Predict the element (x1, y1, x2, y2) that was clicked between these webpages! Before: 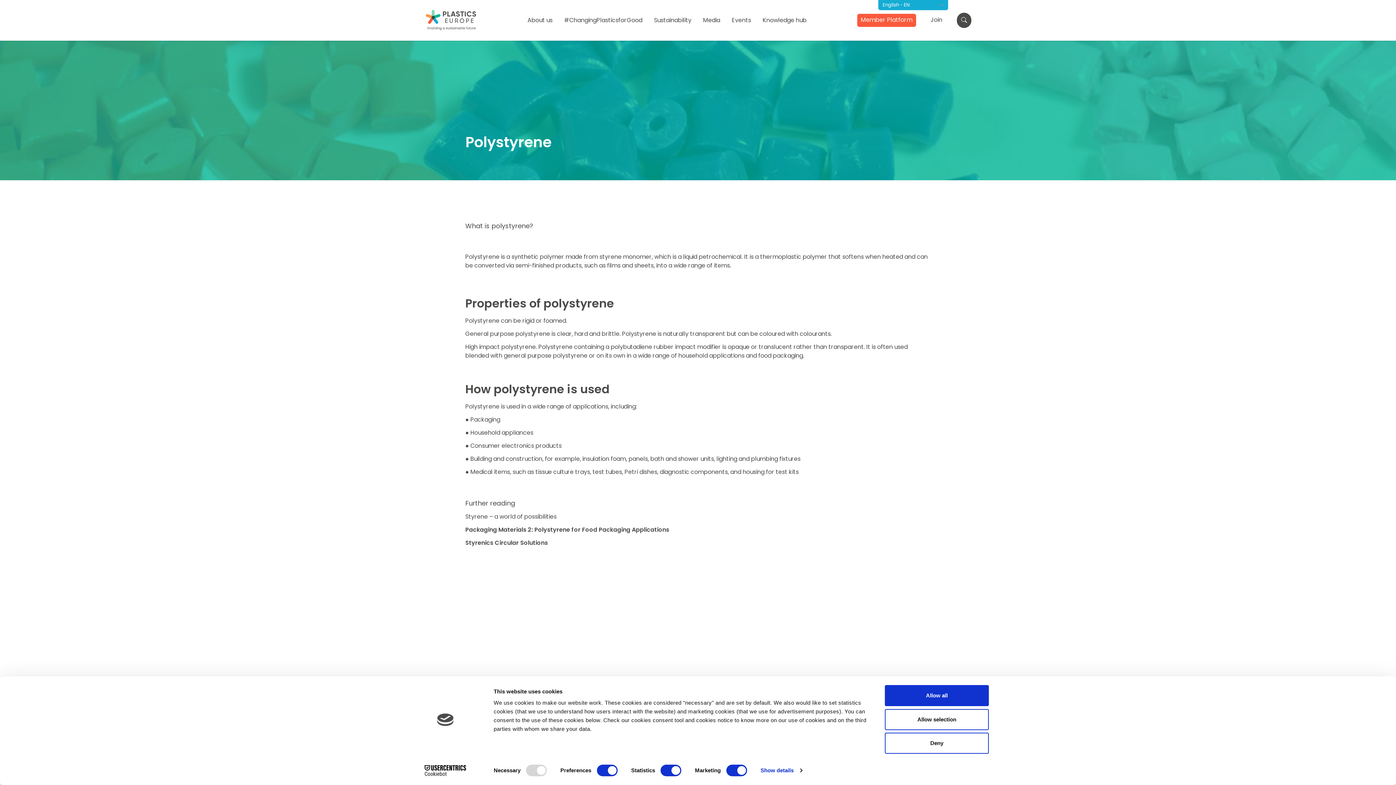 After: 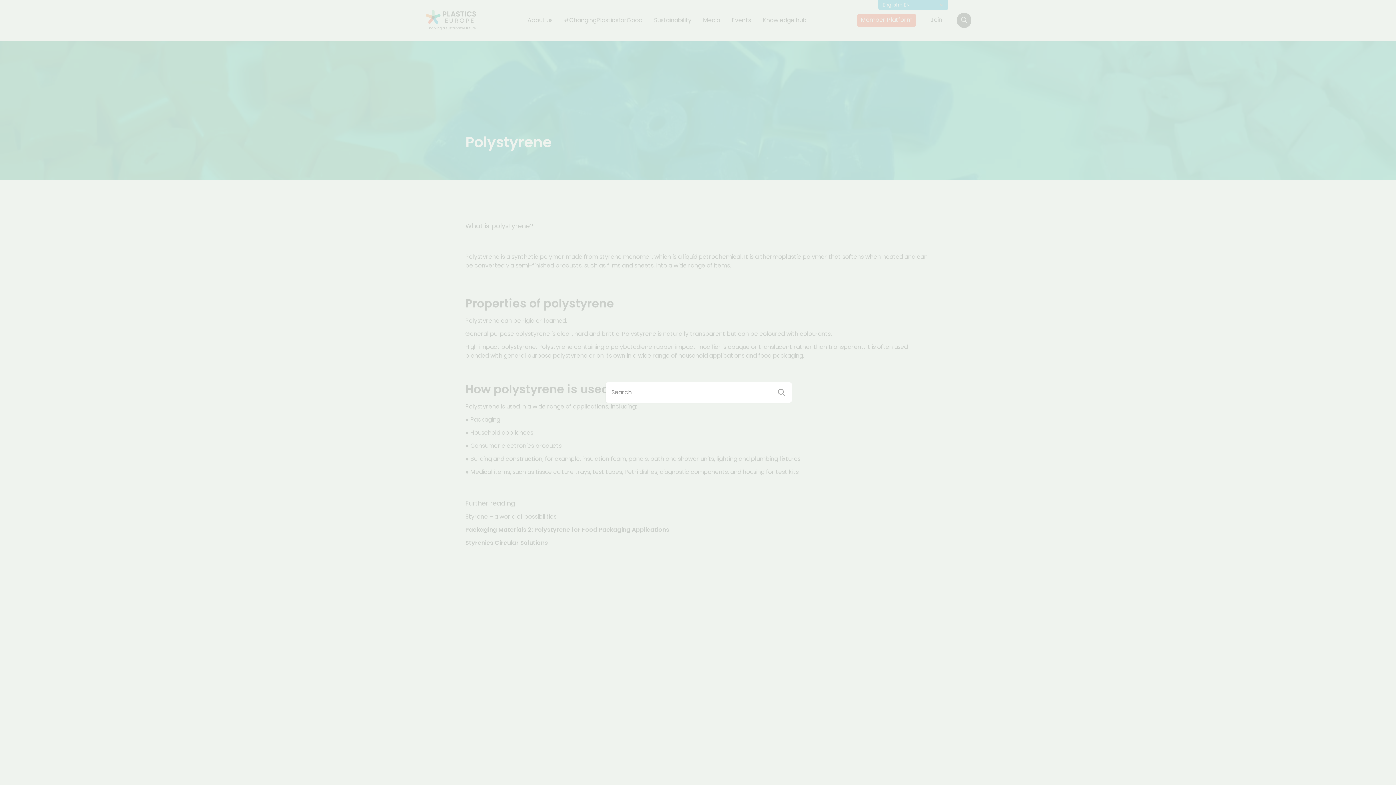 Action: label: Search bbox: (957, 12, 971, 28)